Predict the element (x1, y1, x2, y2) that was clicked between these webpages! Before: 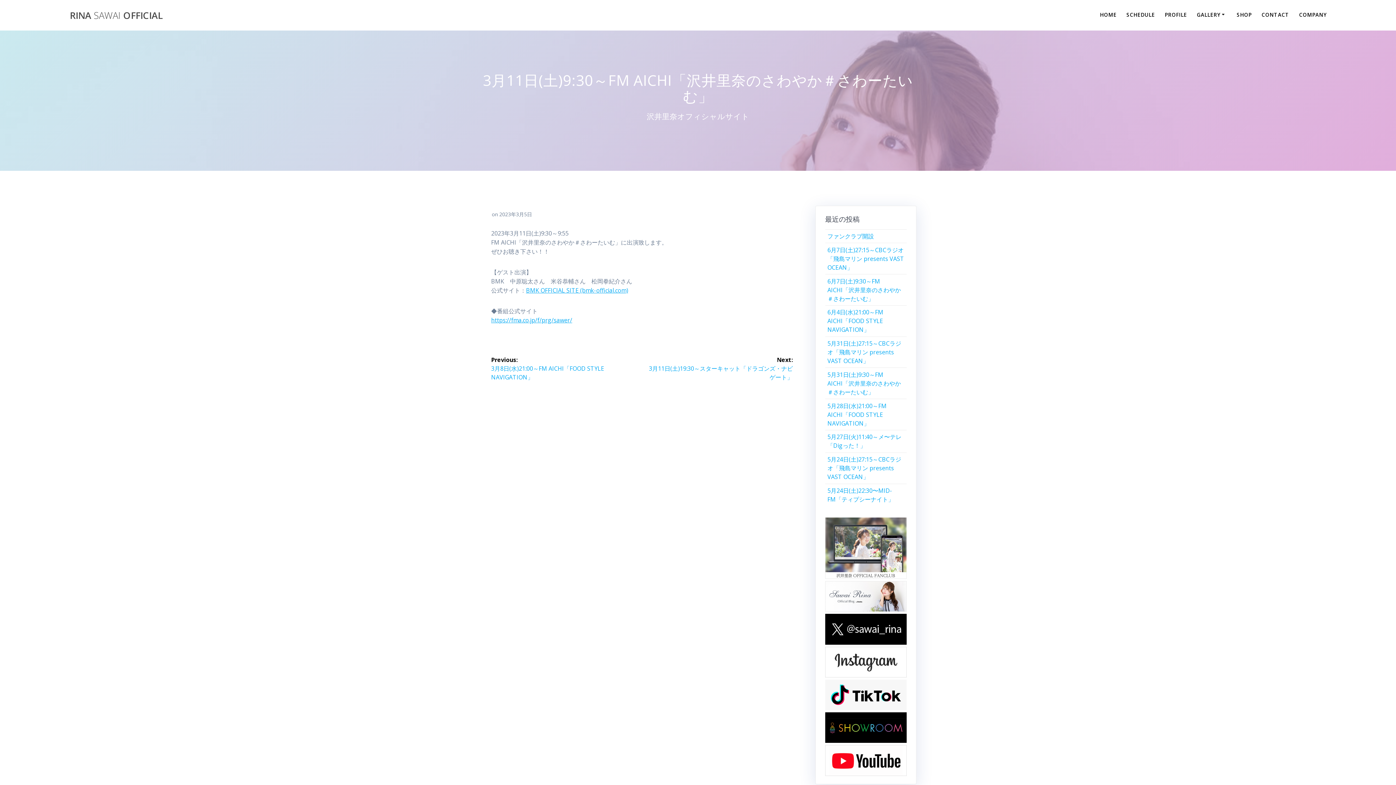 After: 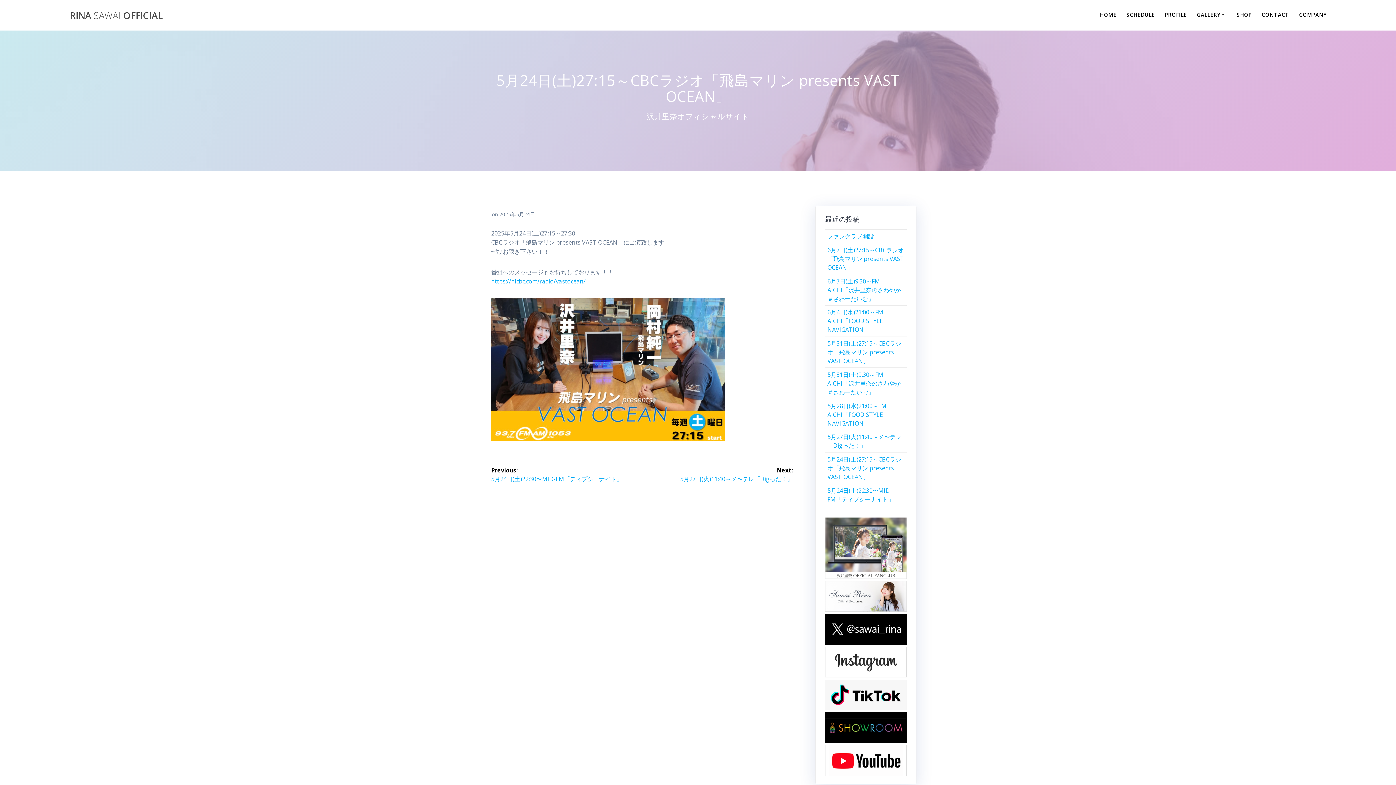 Action: bbox: (827, 455, 901, 481) label: 5月24日(土)27:15～CBCラジオ「飛島マリン presents VAST OCEAN」